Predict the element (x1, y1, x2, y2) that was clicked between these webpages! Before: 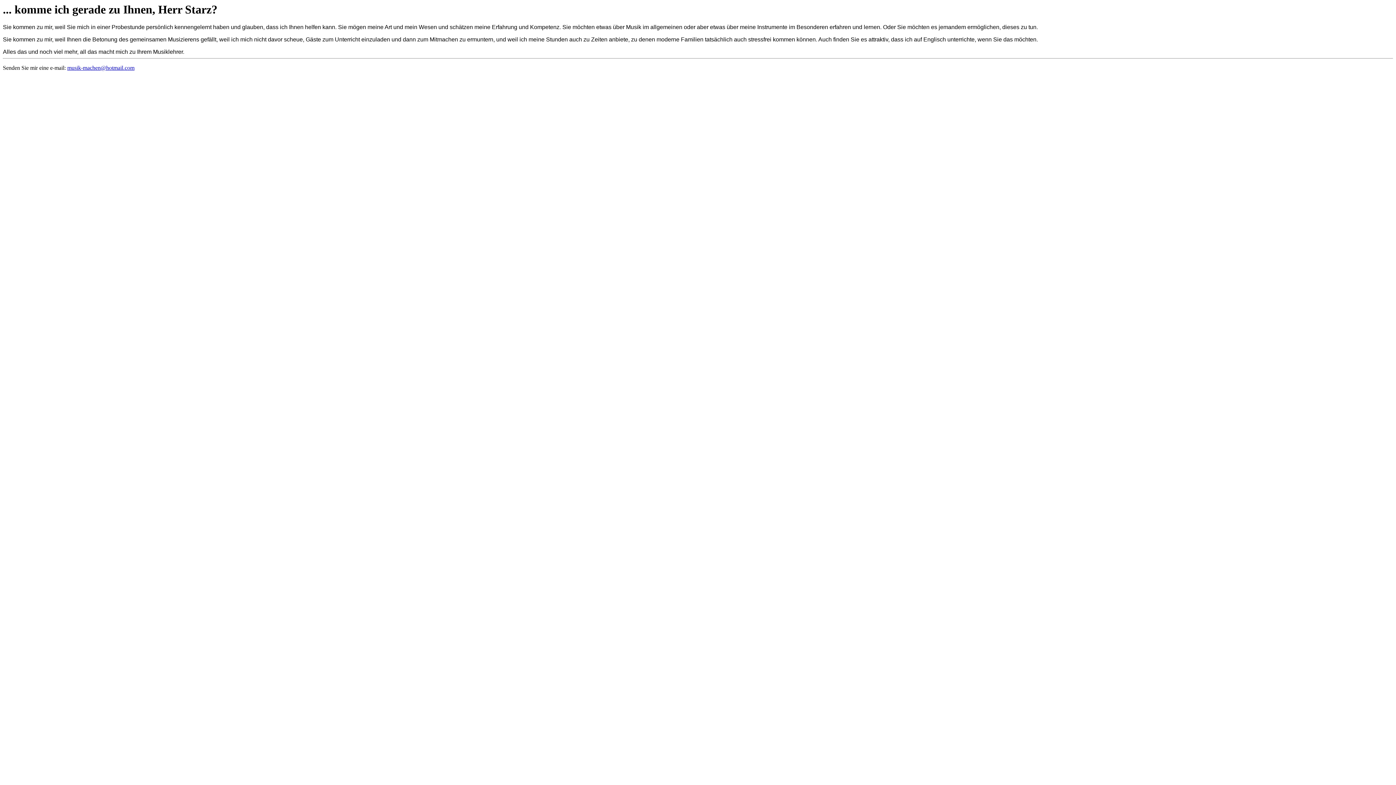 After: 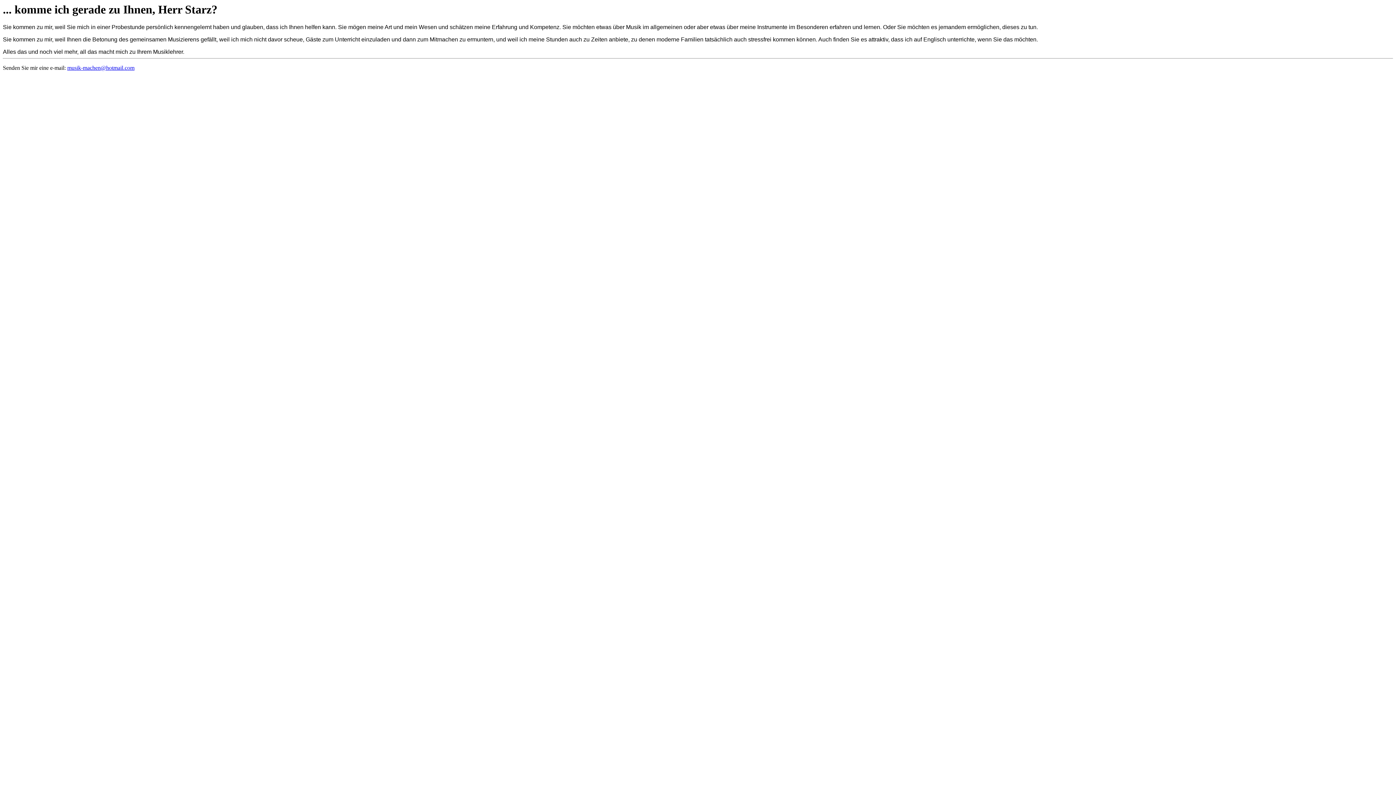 Action: bbox: (67, 64, 134, 71) label: musik-machen@hotmail.com